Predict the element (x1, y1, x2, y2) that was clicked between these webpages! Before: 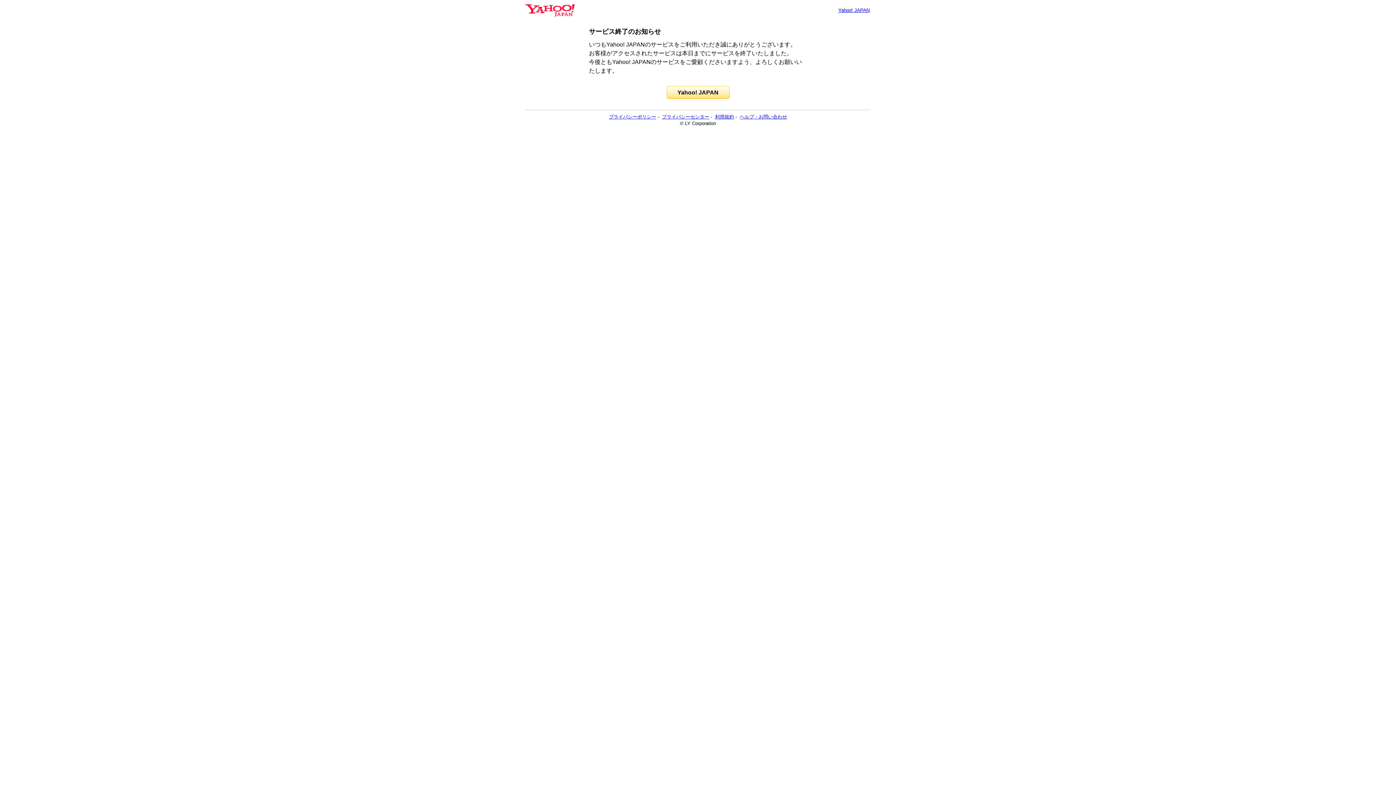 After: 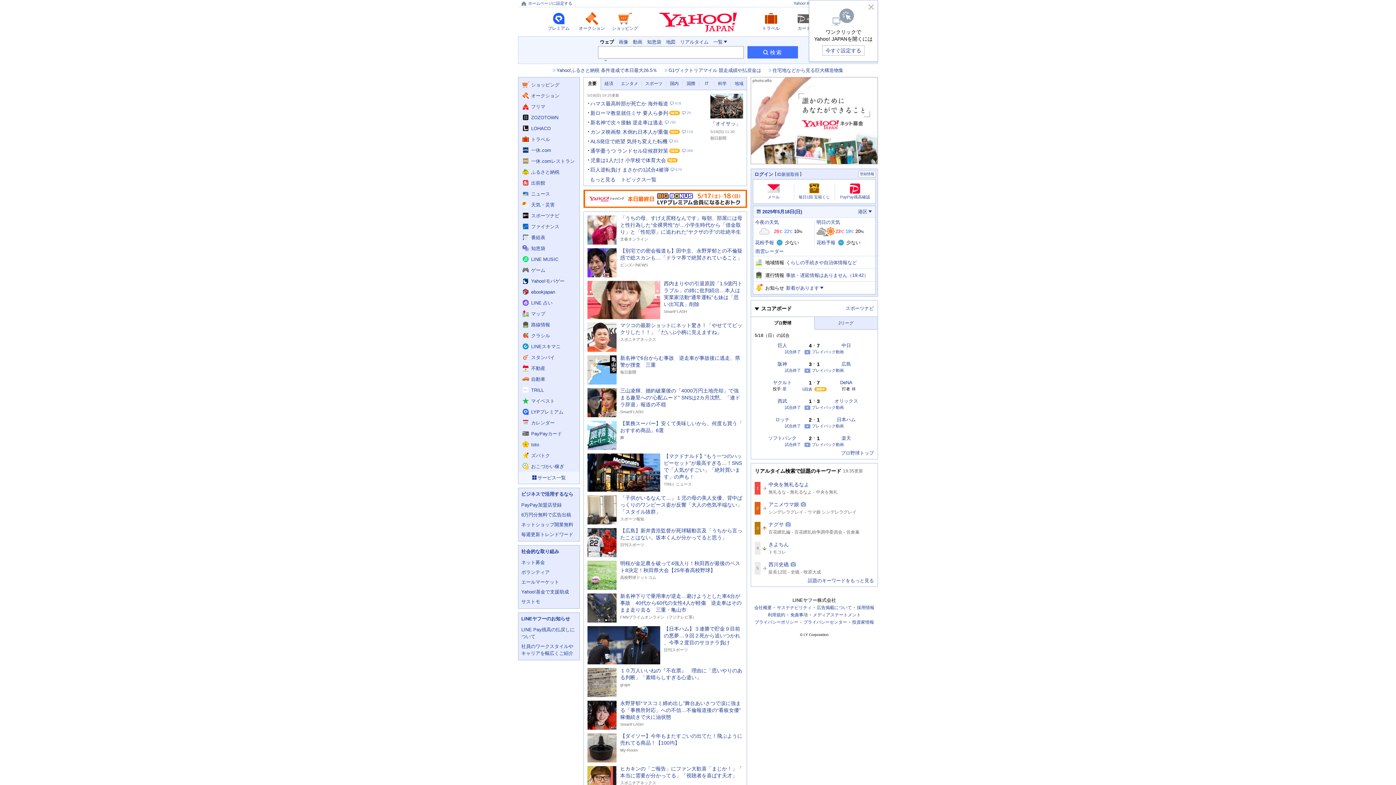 Action: label: Yahoo! JAPAN bbox: (838, 7, 869, 13)